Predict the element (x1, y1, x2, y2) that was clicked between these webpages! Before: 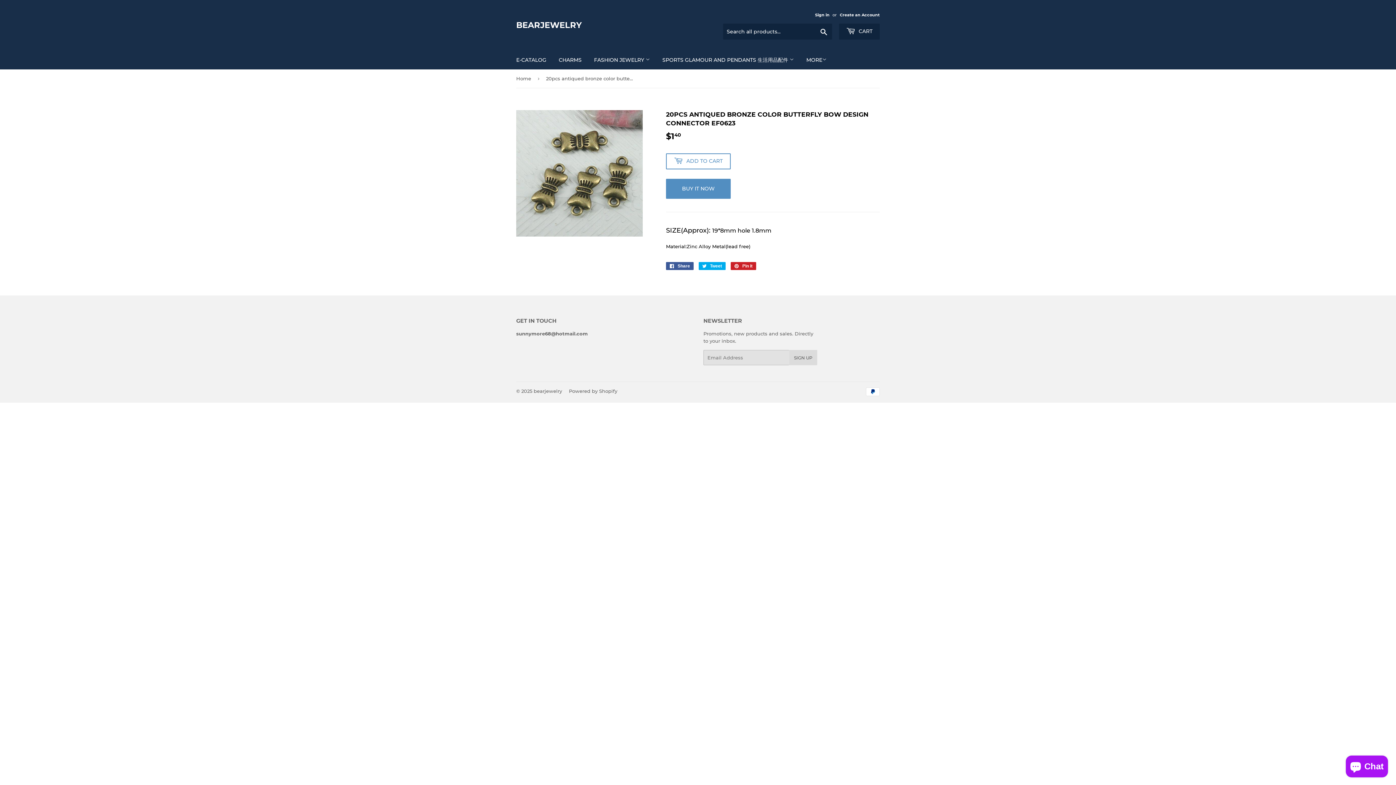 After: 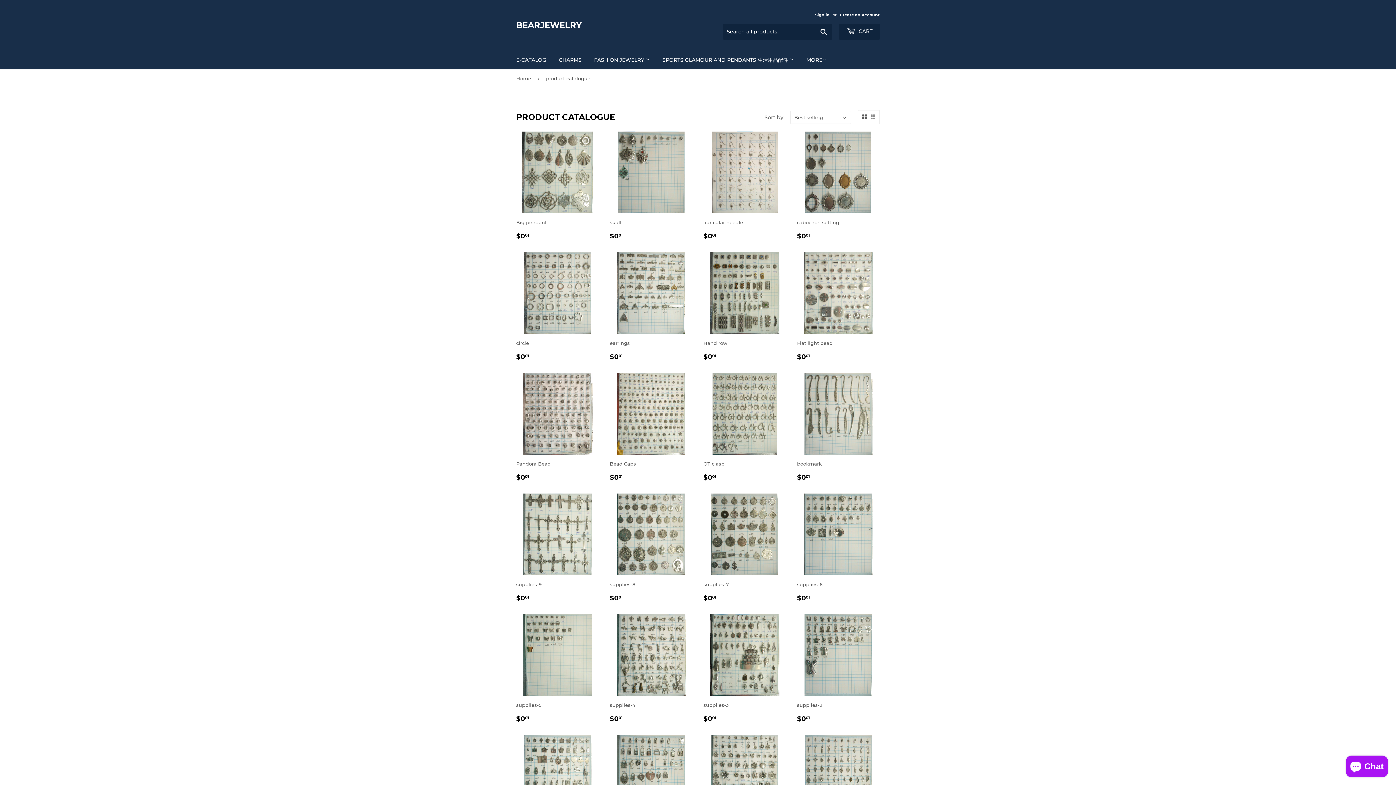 Action: label: E-CATALOG bbox: (510, 50, 552, 69)